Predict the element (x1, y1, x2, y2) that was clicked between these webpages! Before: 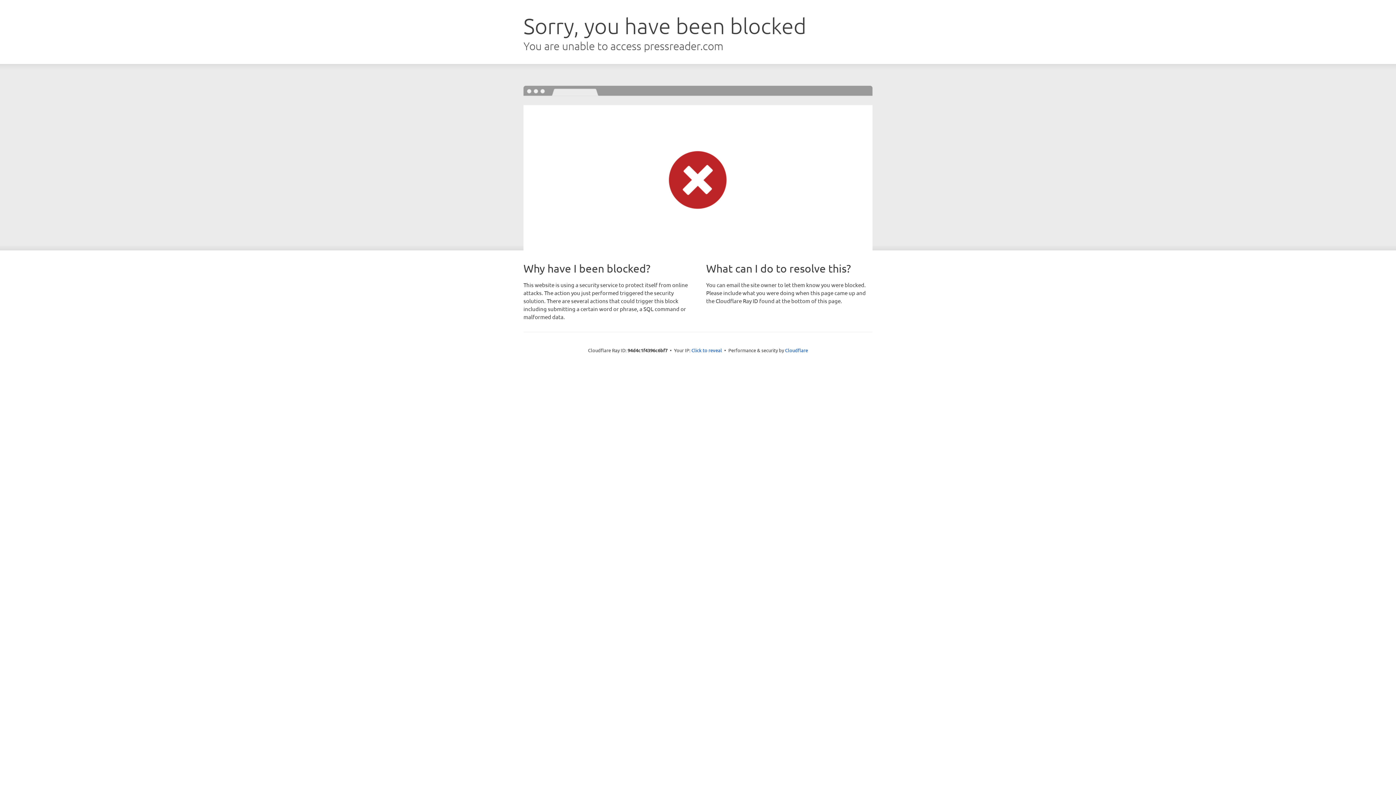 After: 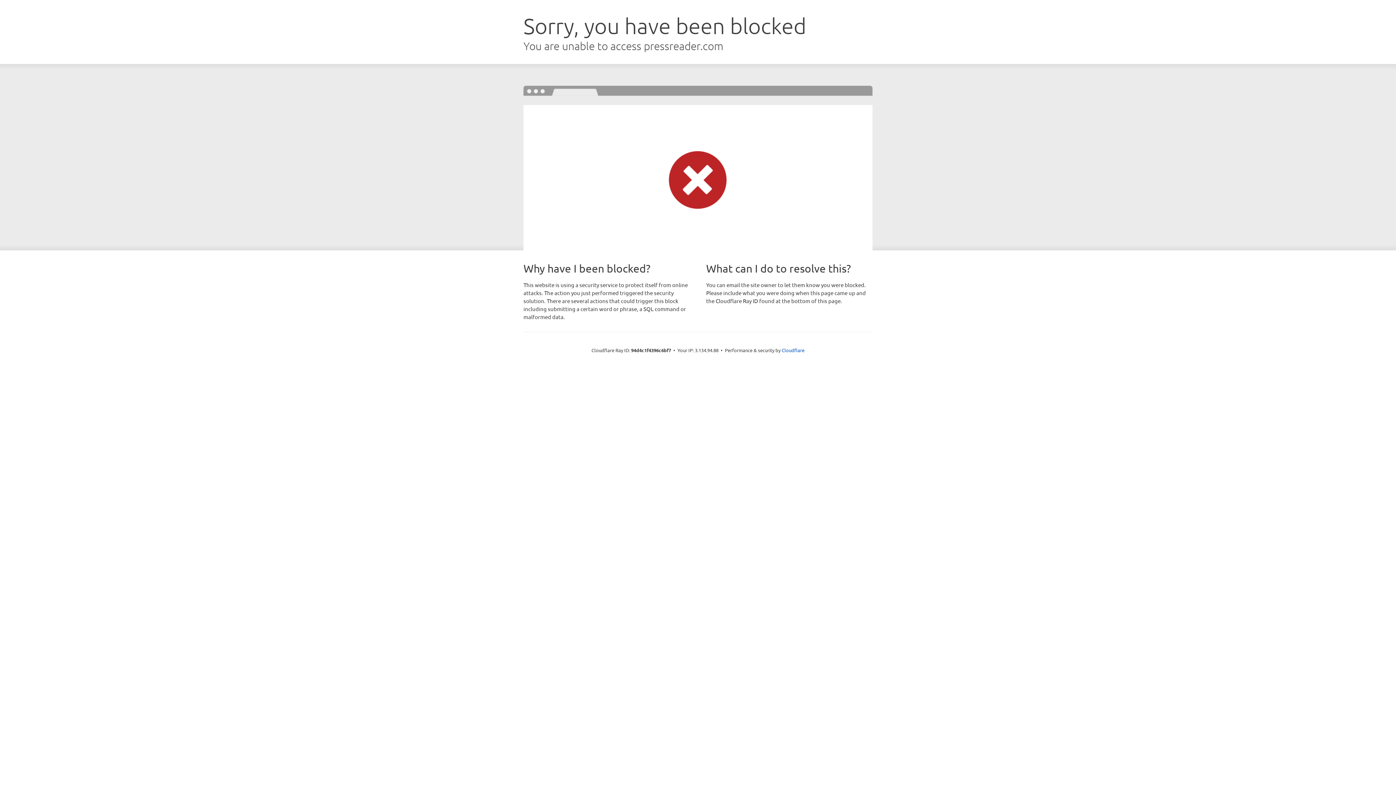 Action: bbox: (691, 346, 722, 353) label: Click to reveal